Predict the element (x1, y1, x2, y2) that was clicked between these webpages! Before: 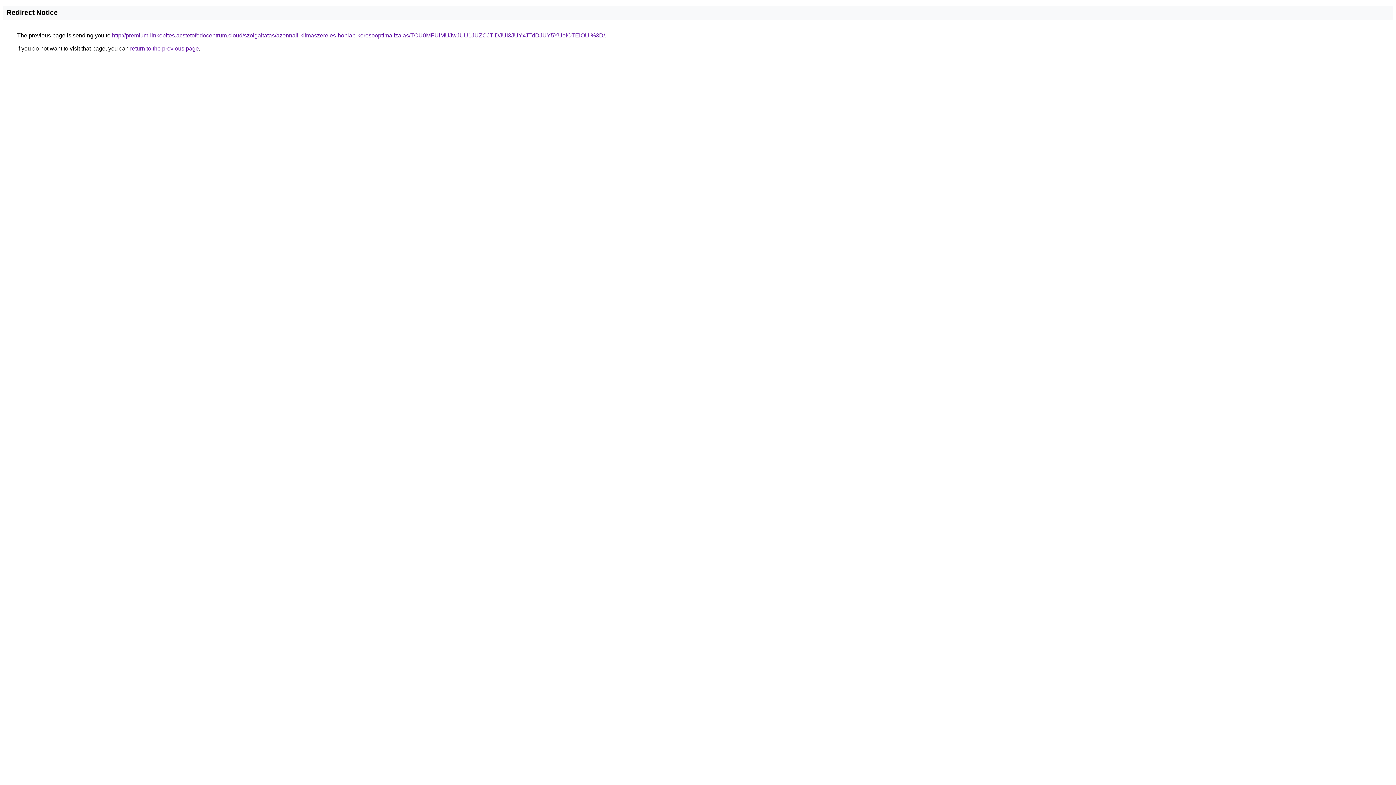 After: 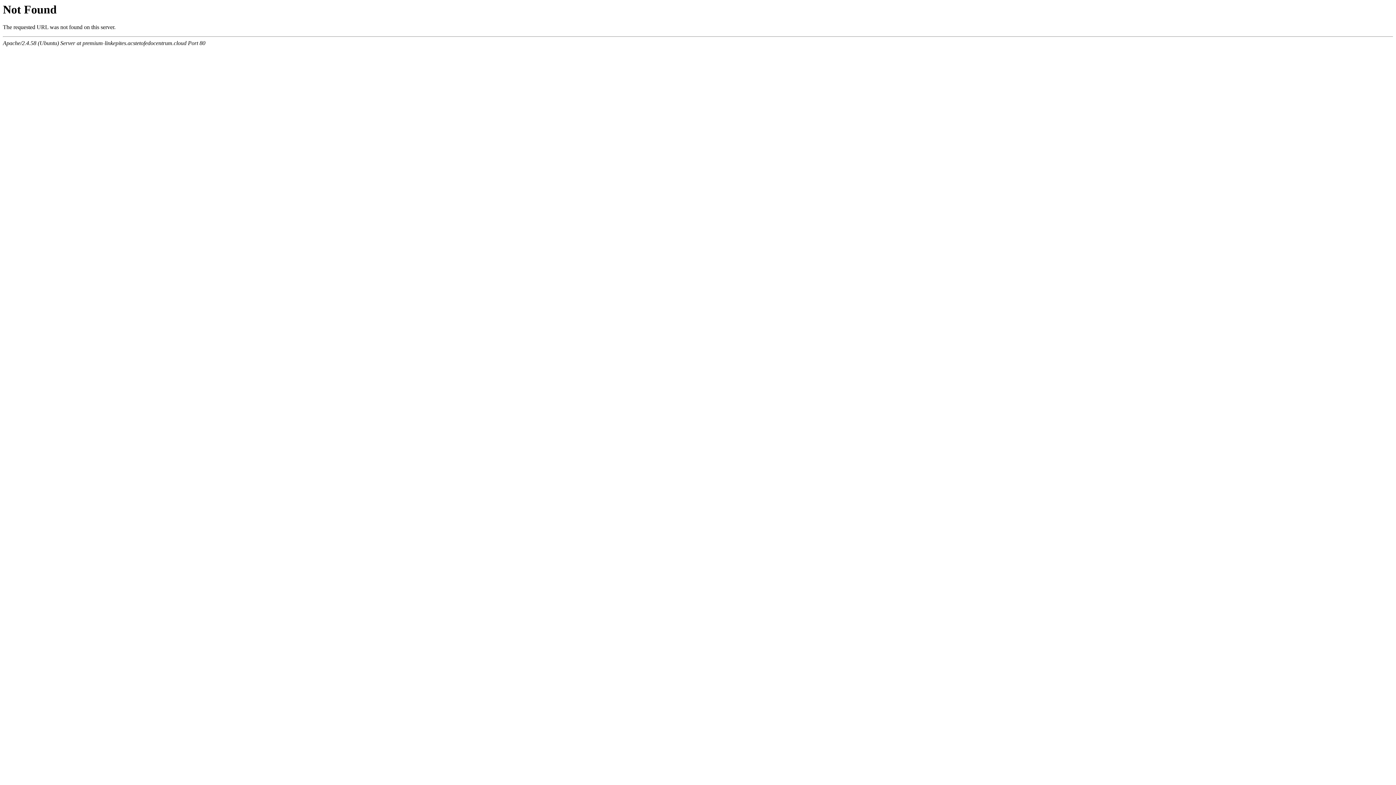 Action: bbox: (112, 32, 605, 38) label: http://premium-linkepites.acstetofedocentrum.cloud/szolgaltatas/azonnali-klimaszereles-honlap-keresooptimalizalas/TCU0MFUlMUJwJUU1JUZCJTlDJUI3JUYxJTdDJUY5YUolOTElOUI%3D/